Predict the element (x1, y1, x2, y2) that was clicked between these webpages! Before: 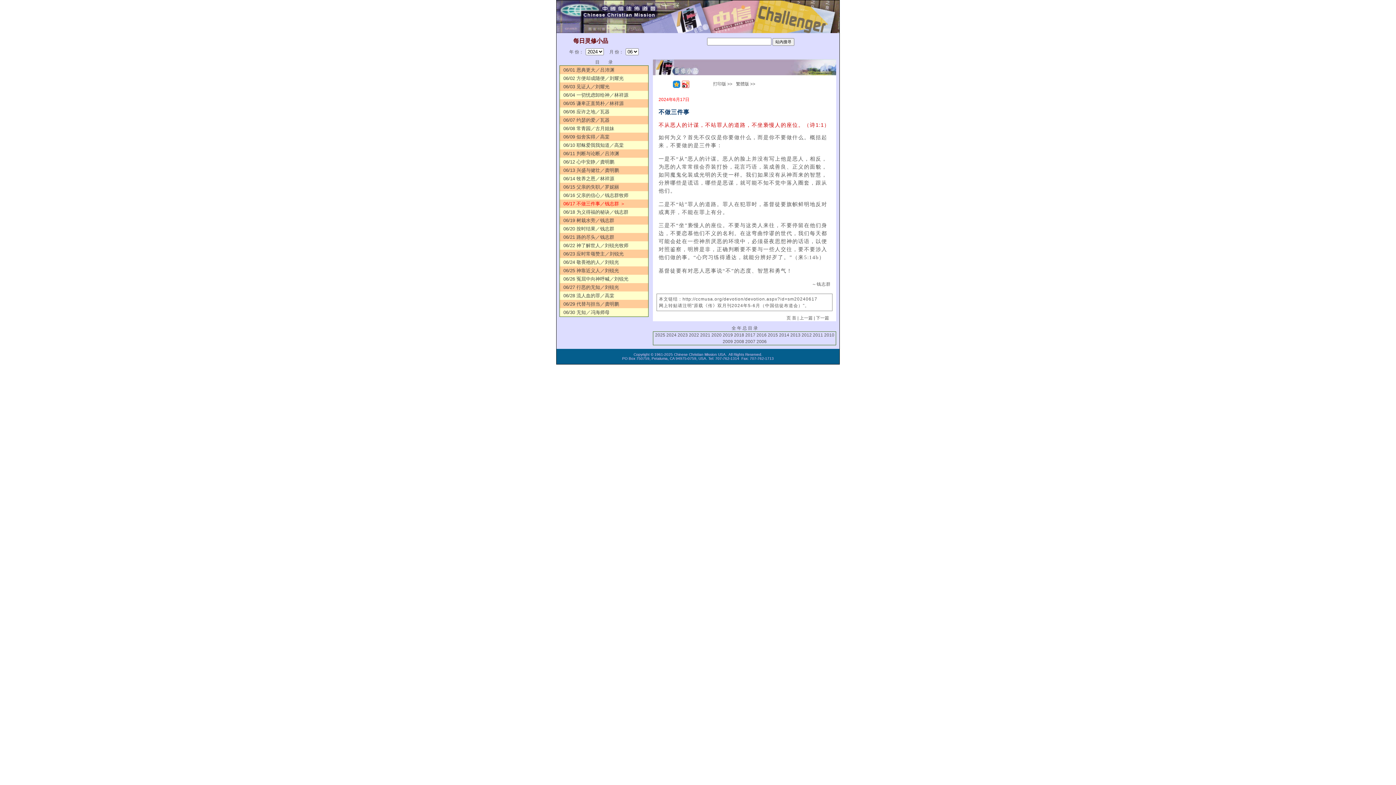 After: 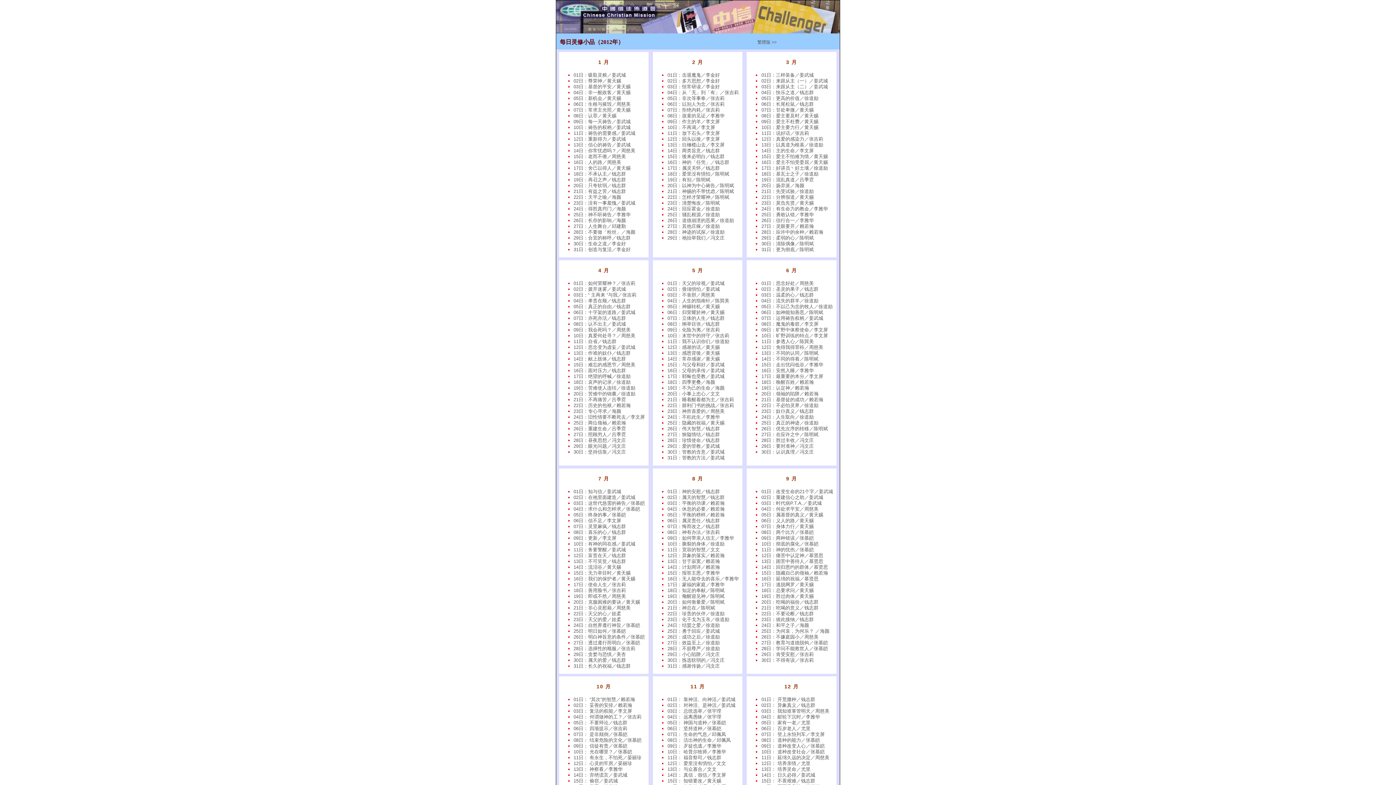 Action: bbox: (801, 332, 811, 337) label: 2012